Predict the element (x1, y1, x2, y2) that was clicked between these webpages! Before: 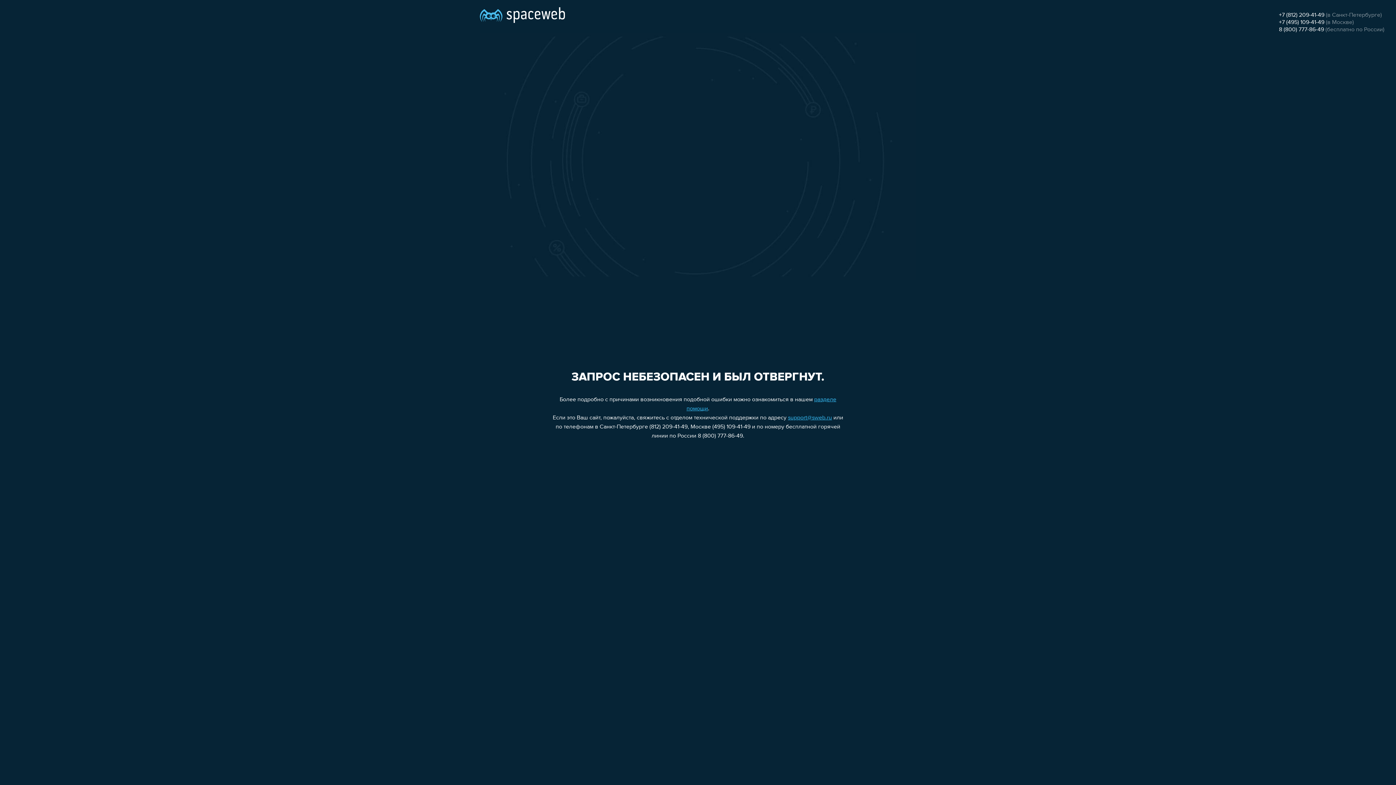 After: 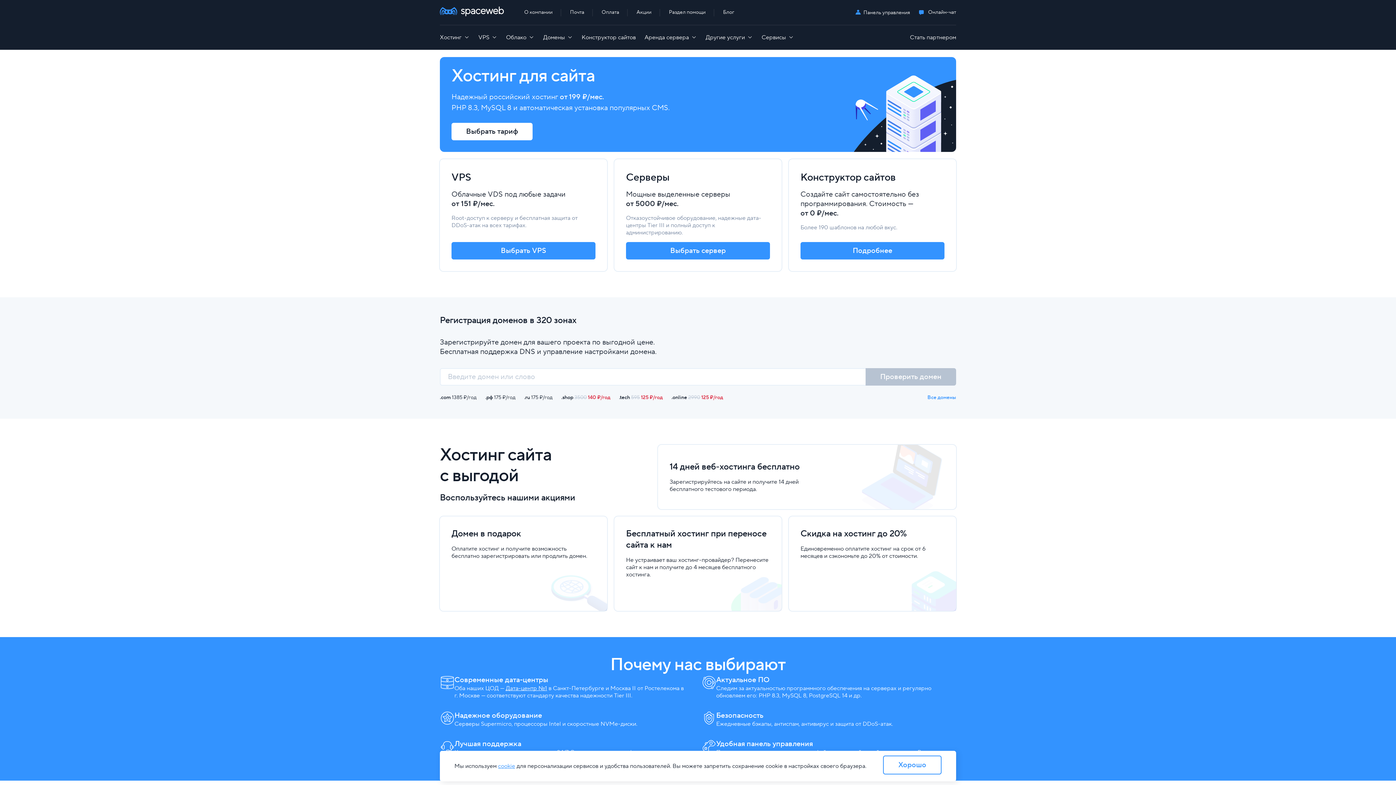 Action: bbox: (480, 0, 565, 25)